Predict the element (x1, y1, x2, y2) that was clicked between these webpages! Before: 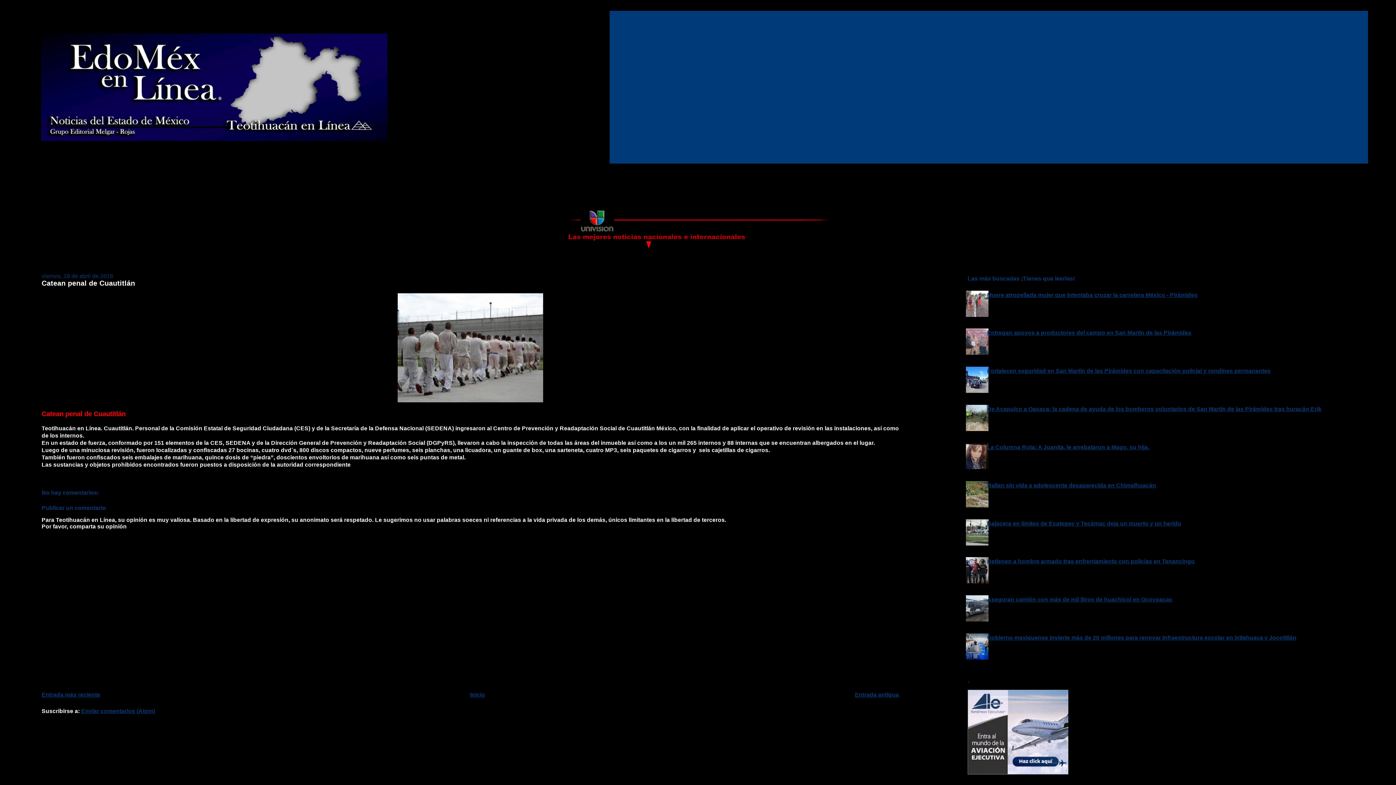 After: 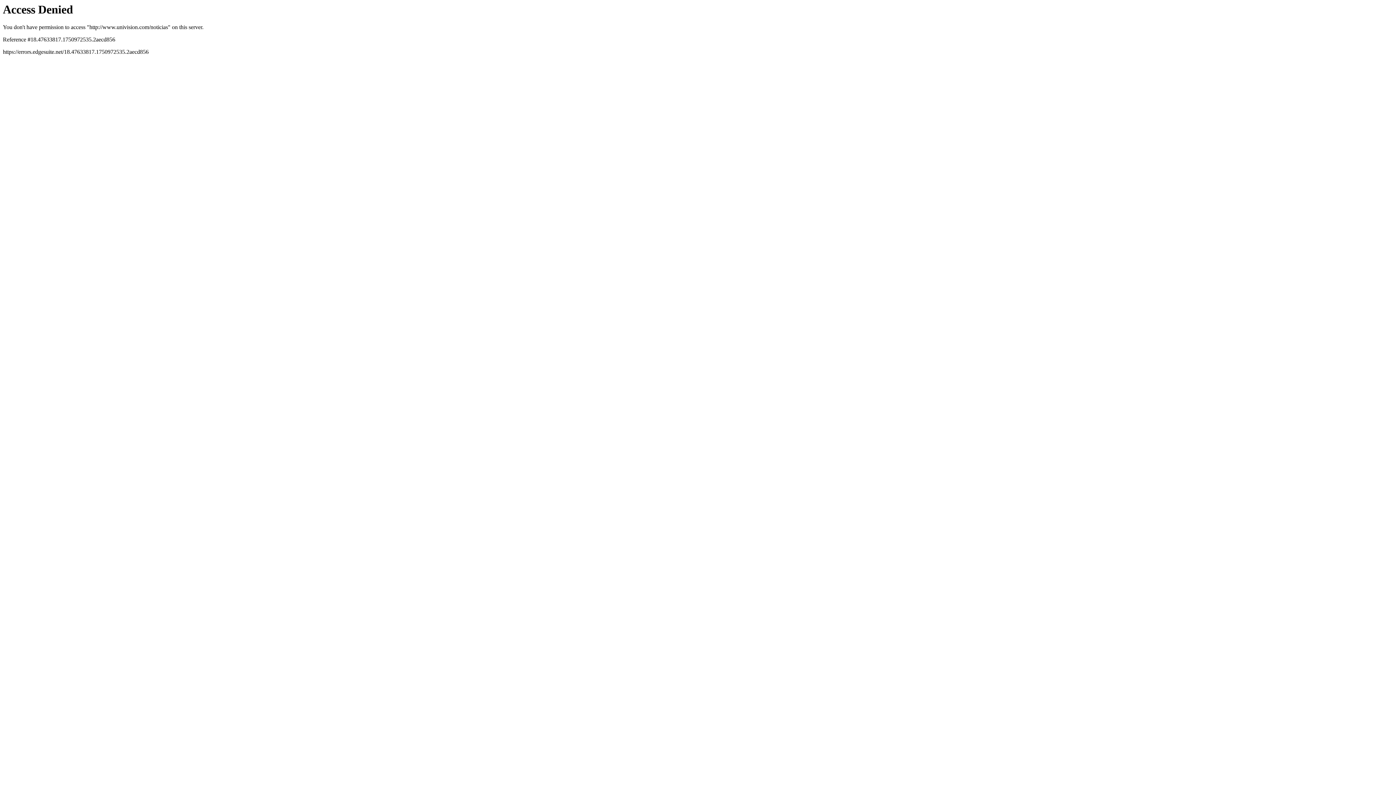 Action: bbox: (563, 244, 833, 250)